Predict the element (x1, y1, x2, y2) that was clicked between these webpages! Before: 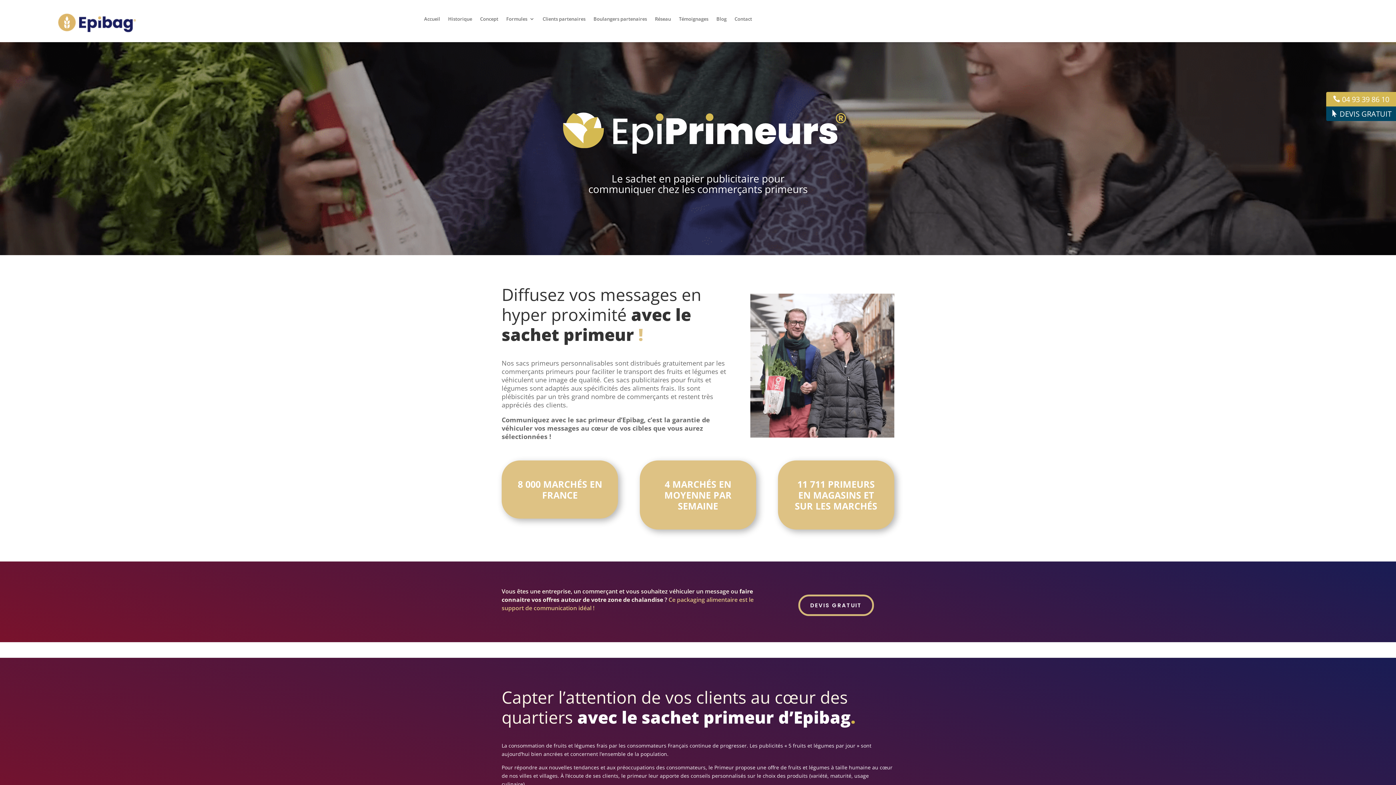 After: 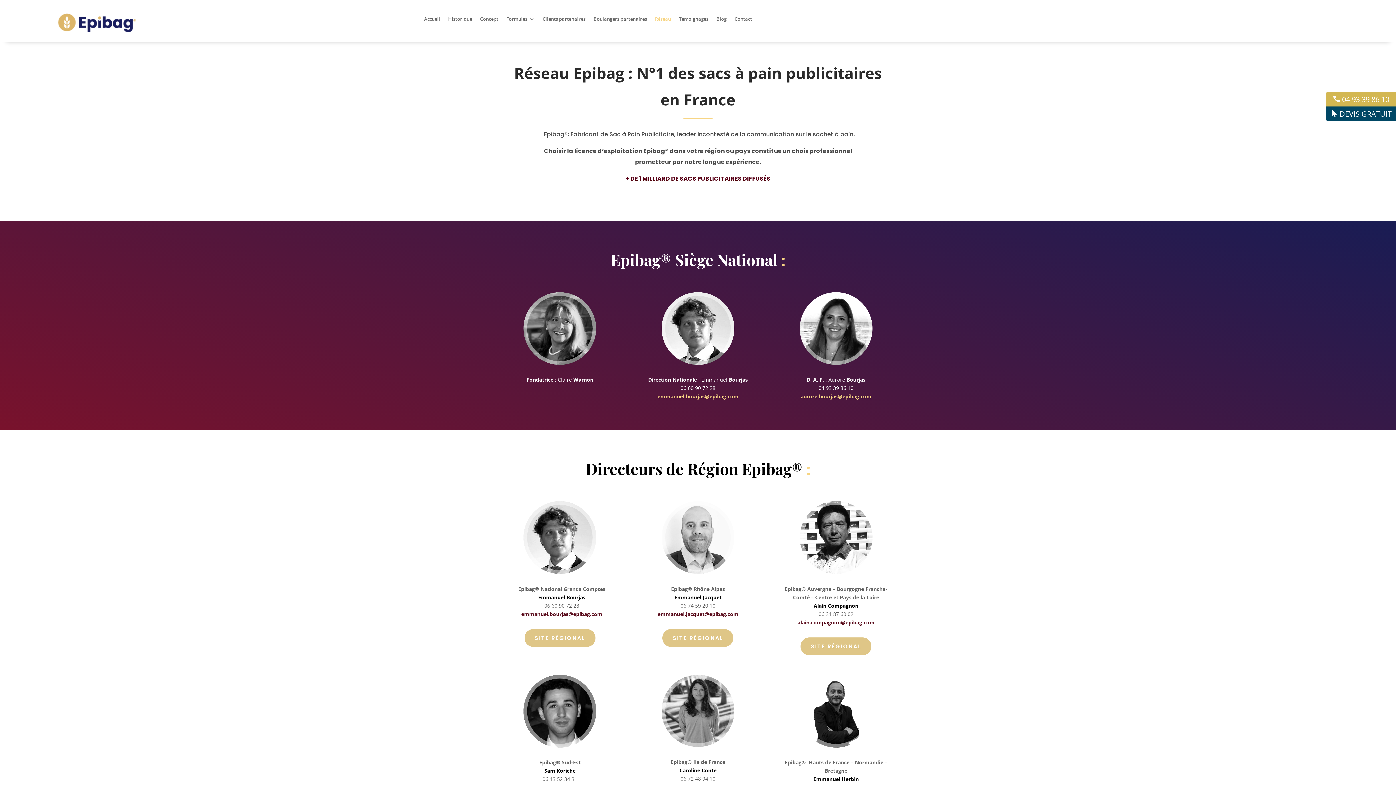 Action: bbox: (655, 16, 671, 24) label: Réseau